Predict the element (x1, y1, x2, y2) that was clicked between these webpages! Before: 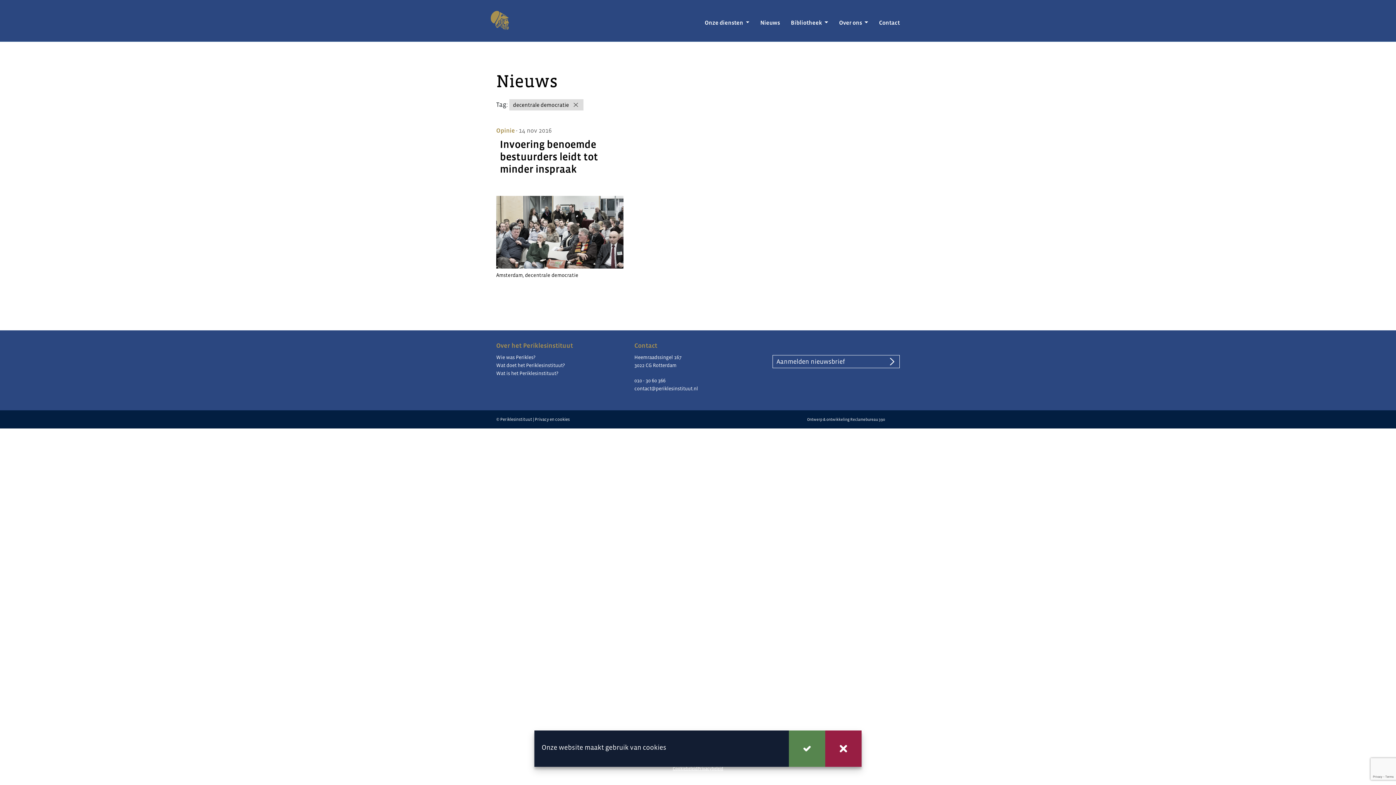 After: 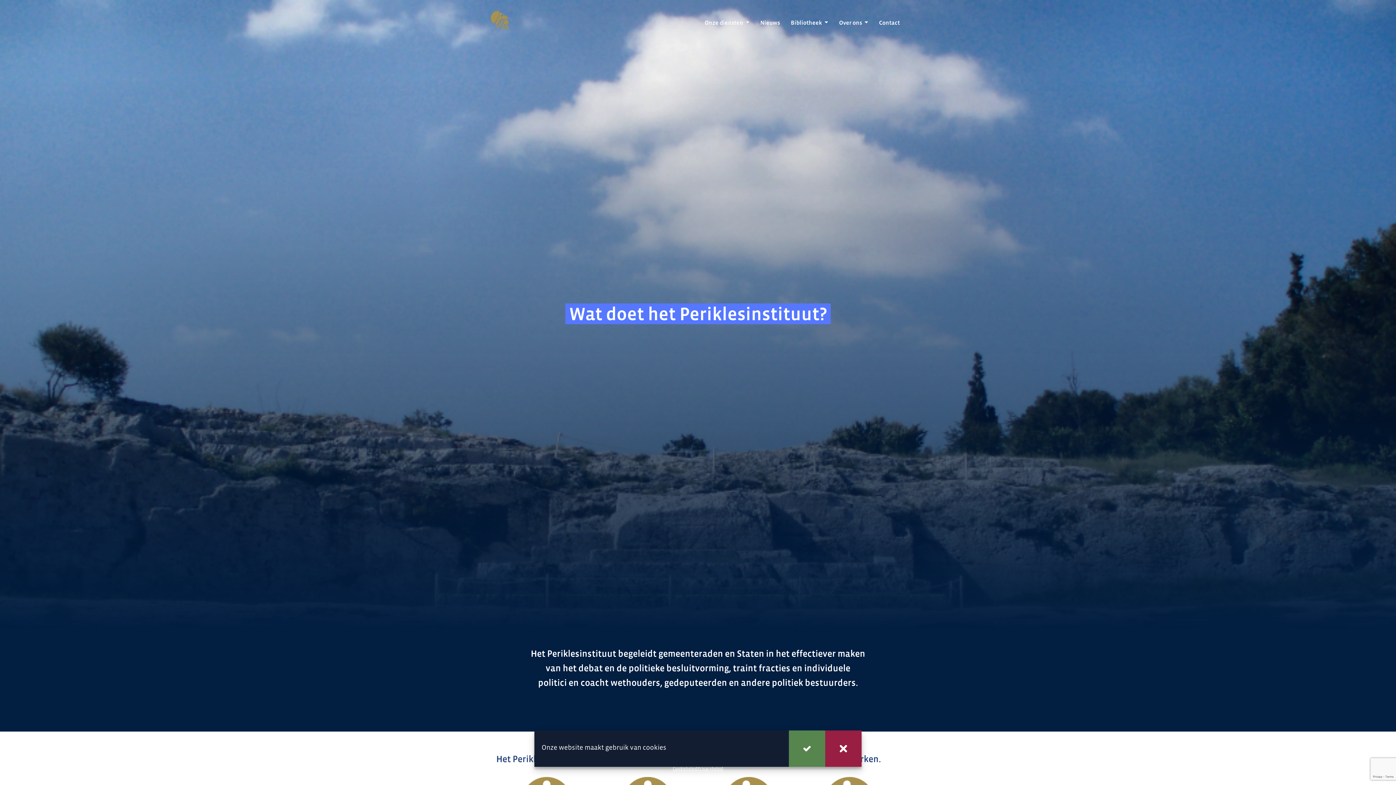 Action: bbox: (496, 362, 565, 368) label: Wat doet het Periklesinstituut?